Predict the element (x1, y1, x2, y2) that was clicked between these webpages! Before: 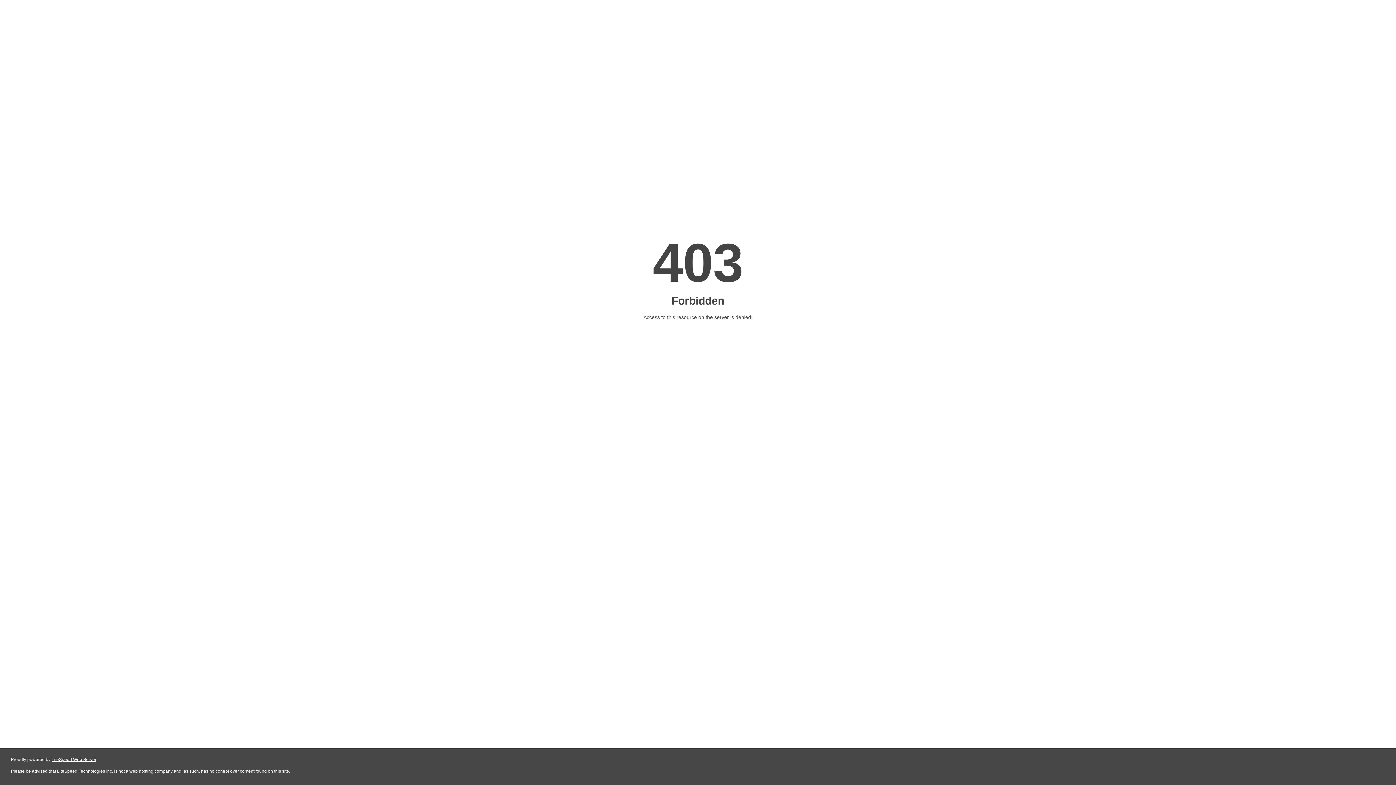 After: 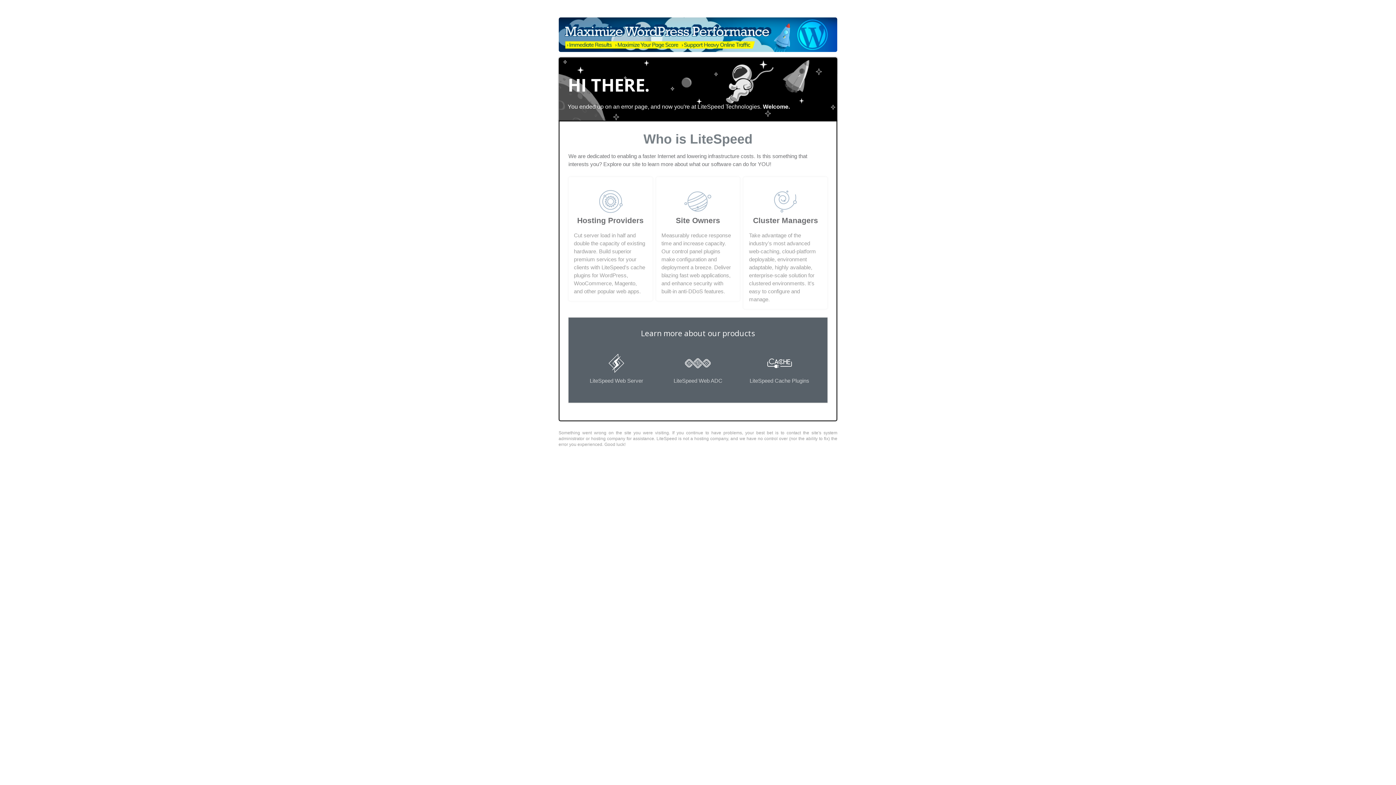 Action: label: LiteSpeed Web Server bbox: (51, 757, 96, 762)